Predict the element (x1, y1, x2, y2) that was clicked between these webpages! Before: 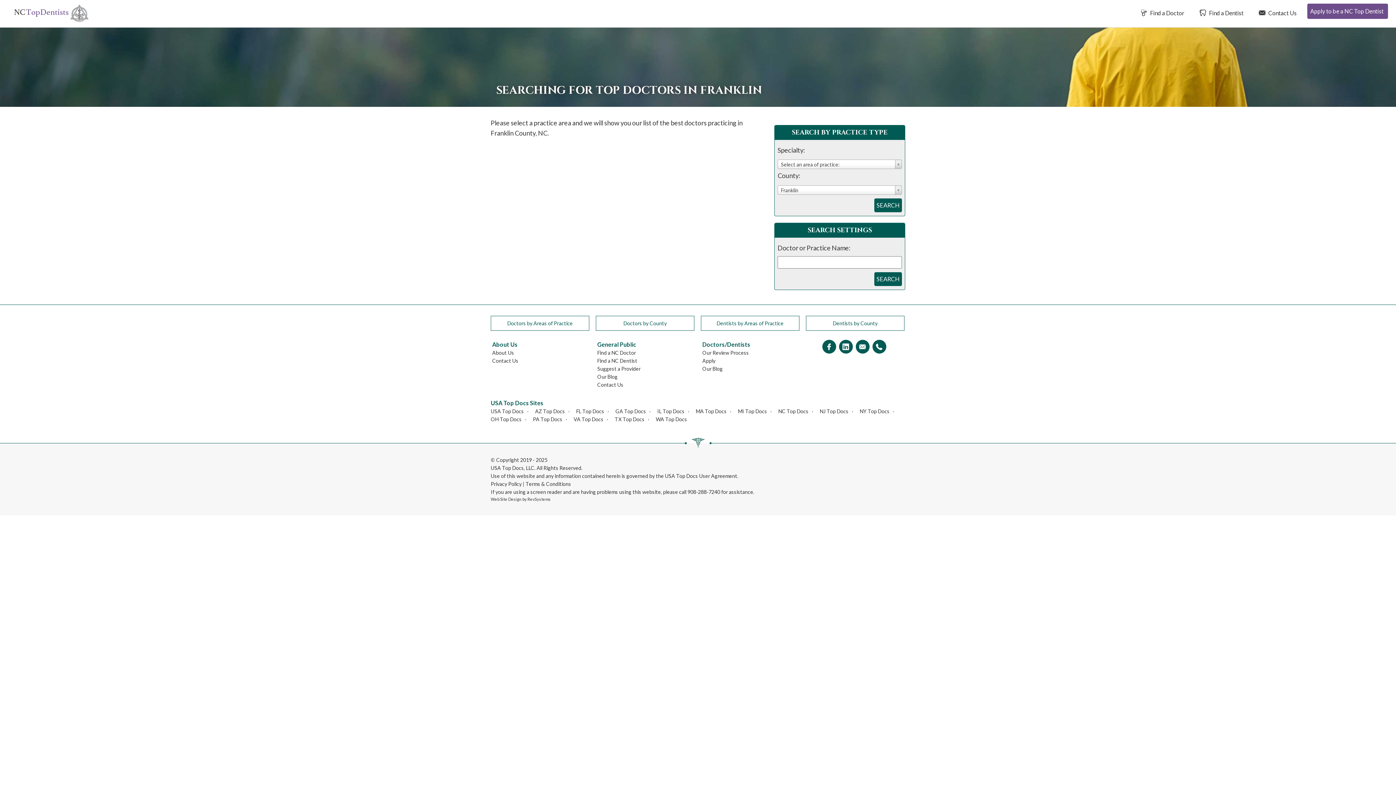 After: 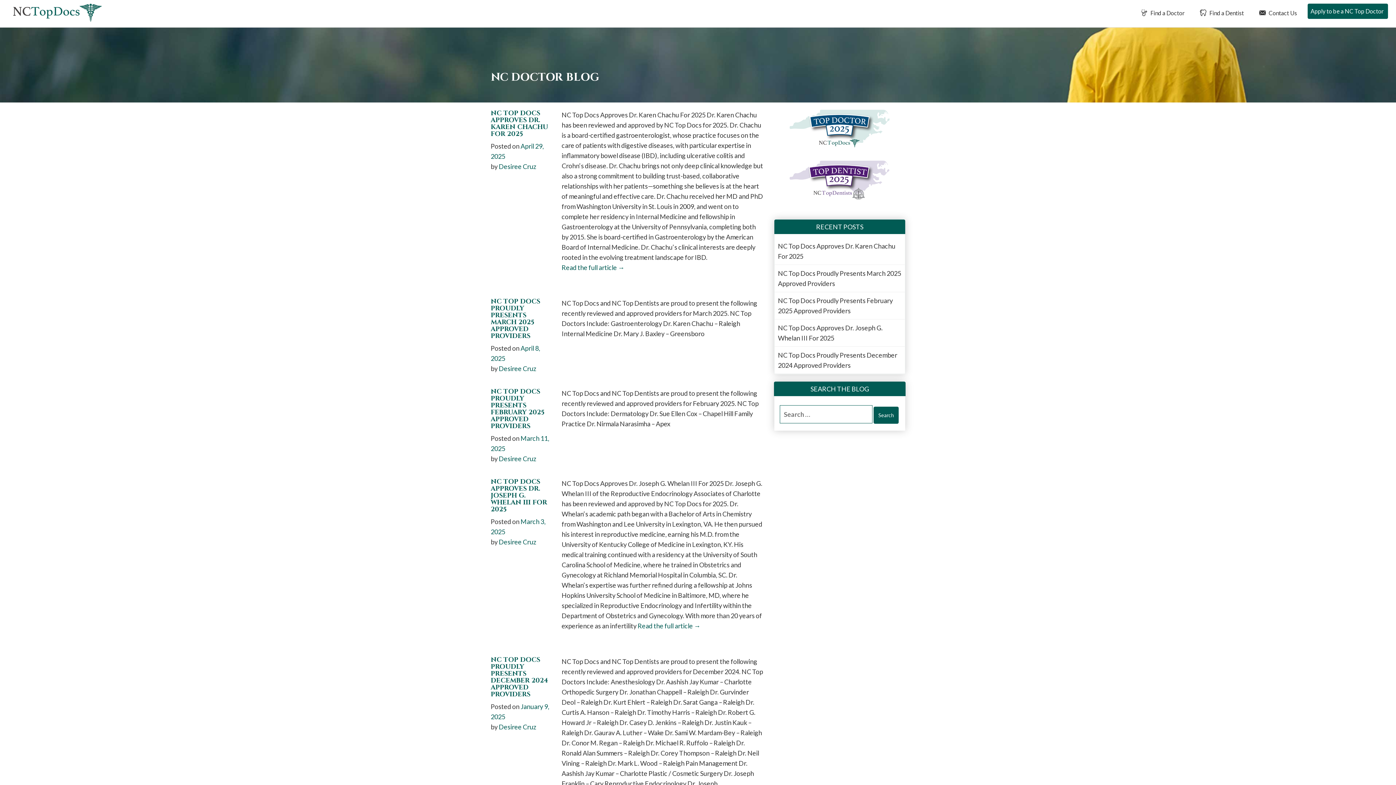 Action: label: Our Blog bbox: (597, 373, 617, 379)